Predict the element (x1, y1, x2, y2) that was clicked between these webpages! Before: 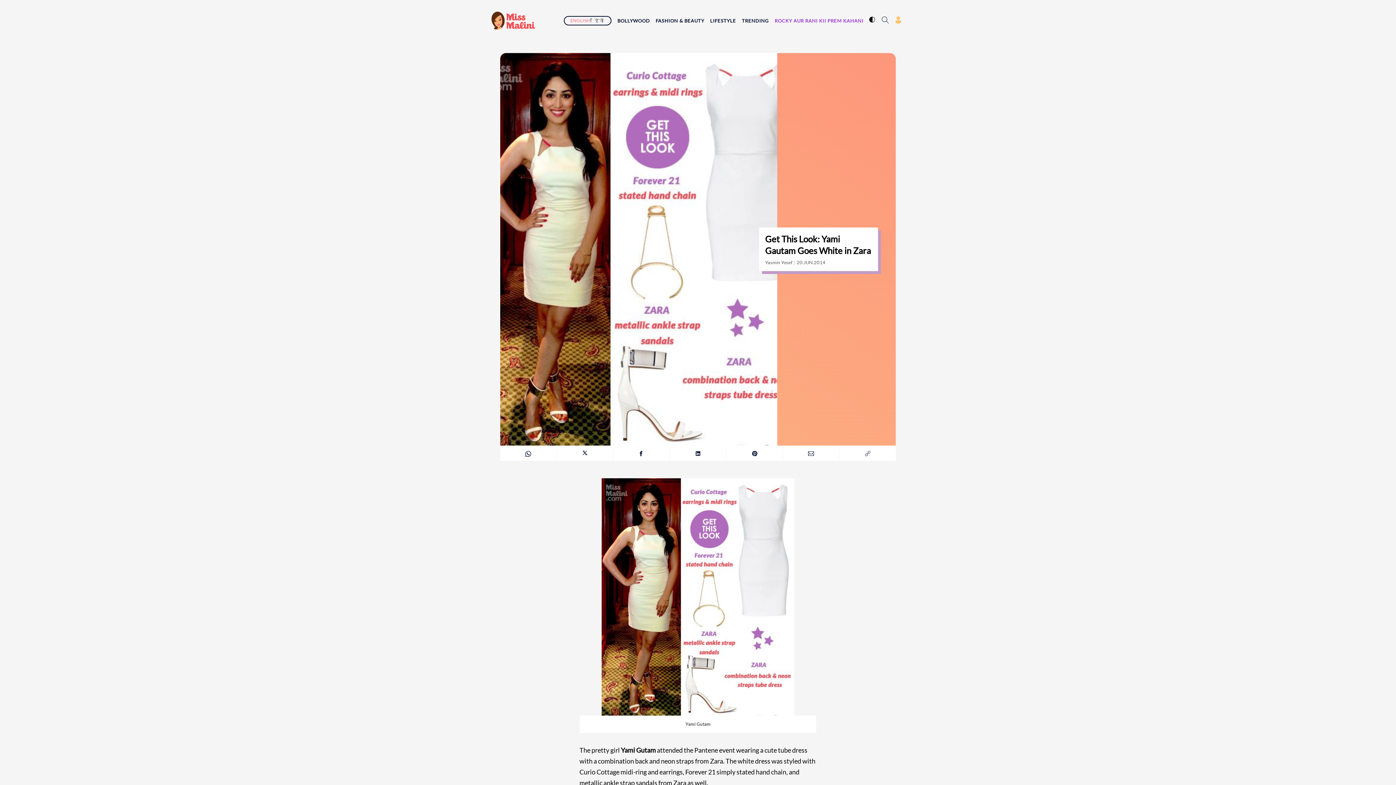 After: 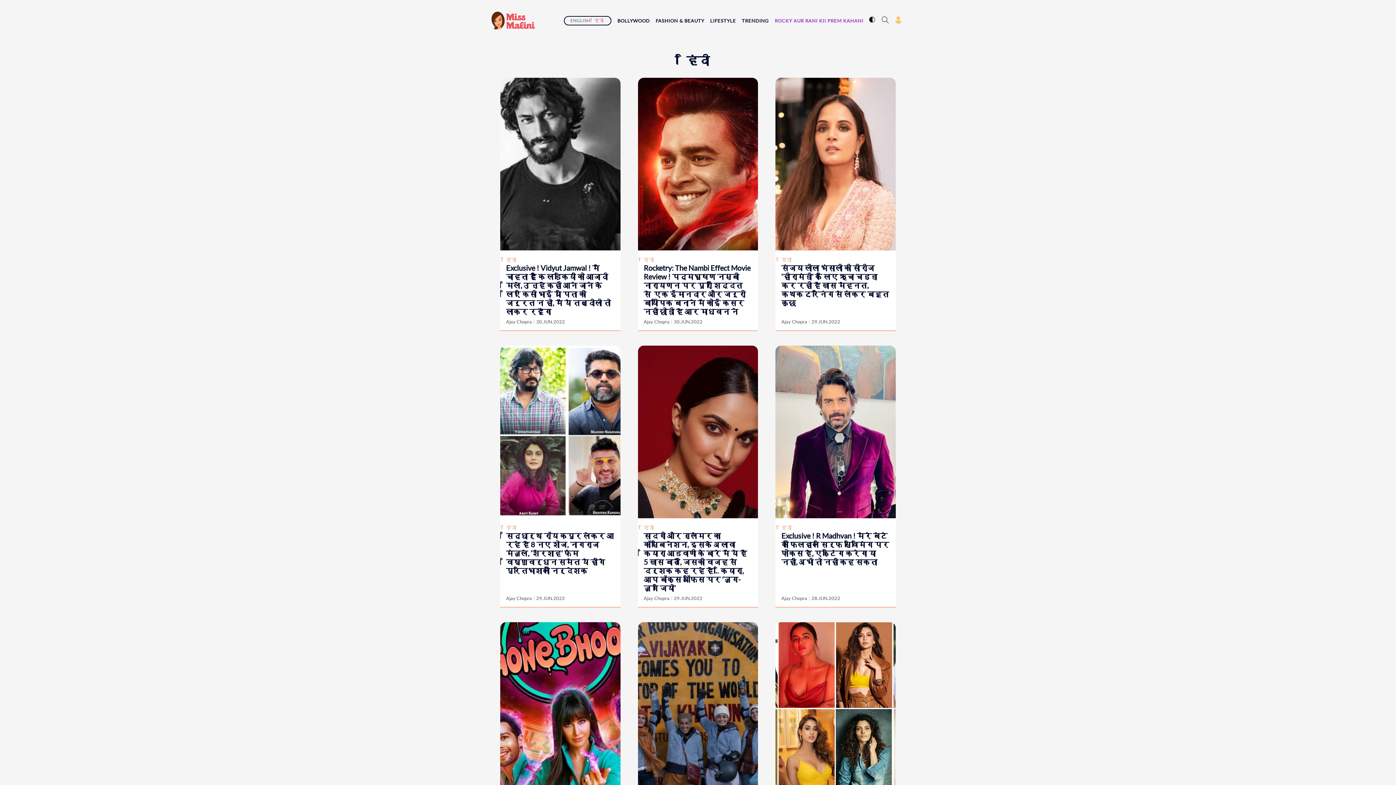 Action: bbox: (591, 17, 606, 23) label: हिंदी